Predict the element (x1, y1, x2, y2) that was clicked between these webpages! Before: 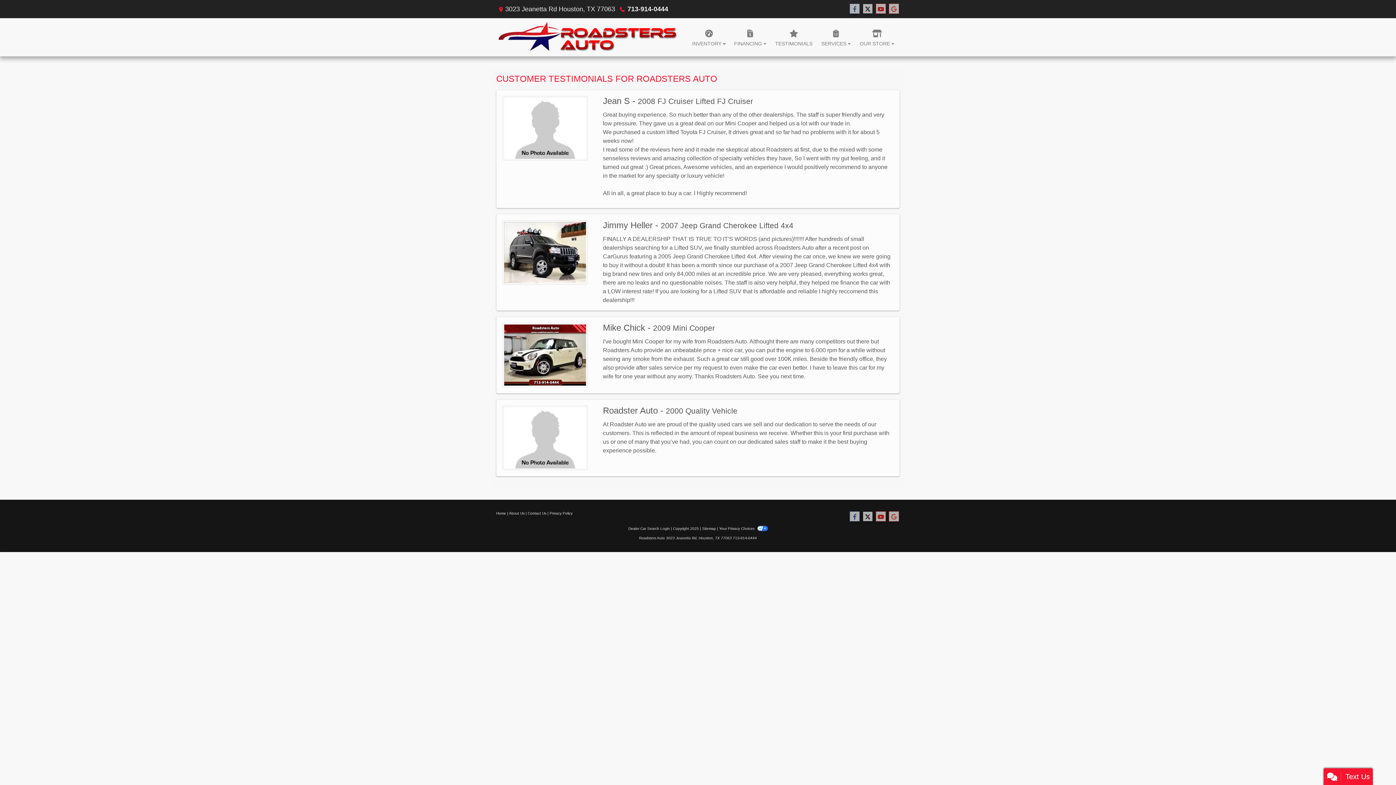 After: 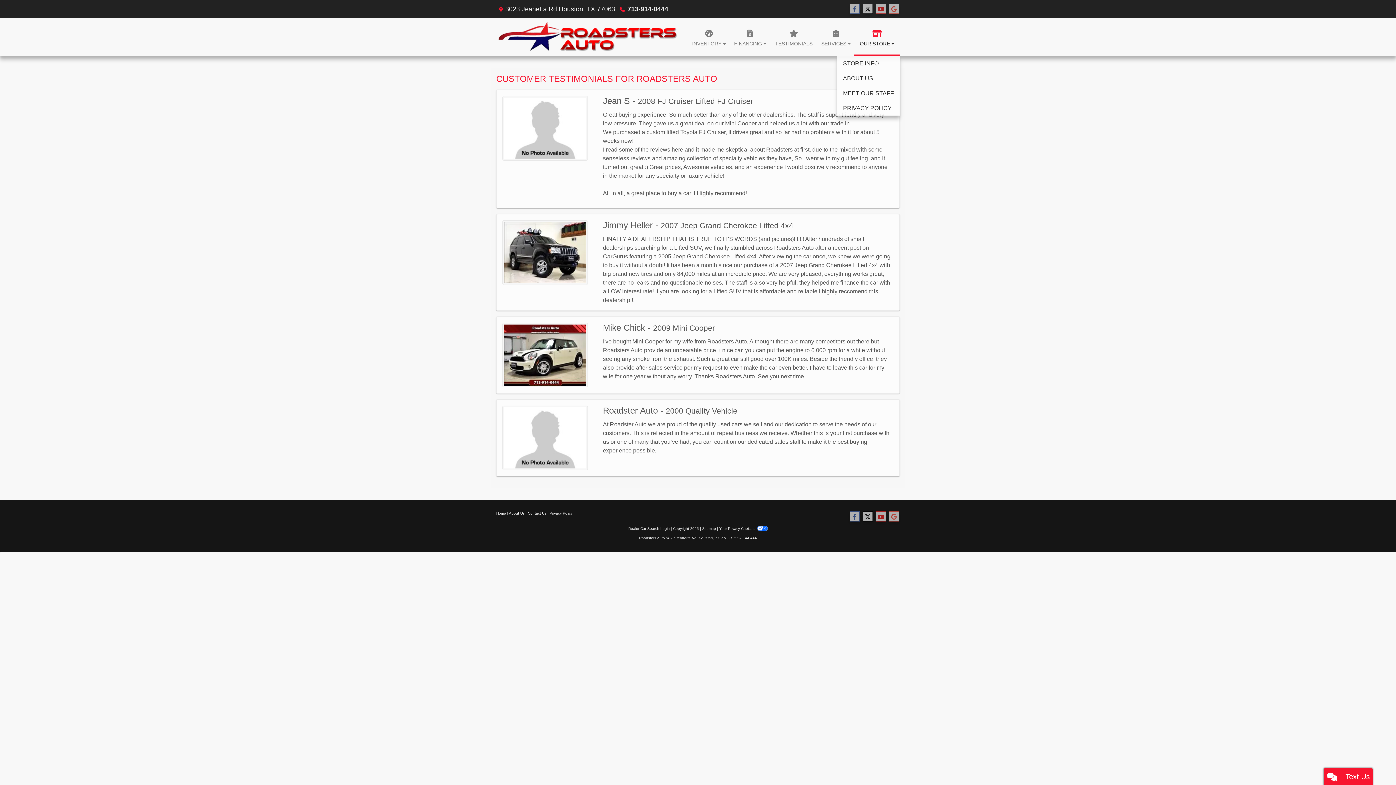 Action: bbox: (854, 18, 900, 56) label: OUR STORE